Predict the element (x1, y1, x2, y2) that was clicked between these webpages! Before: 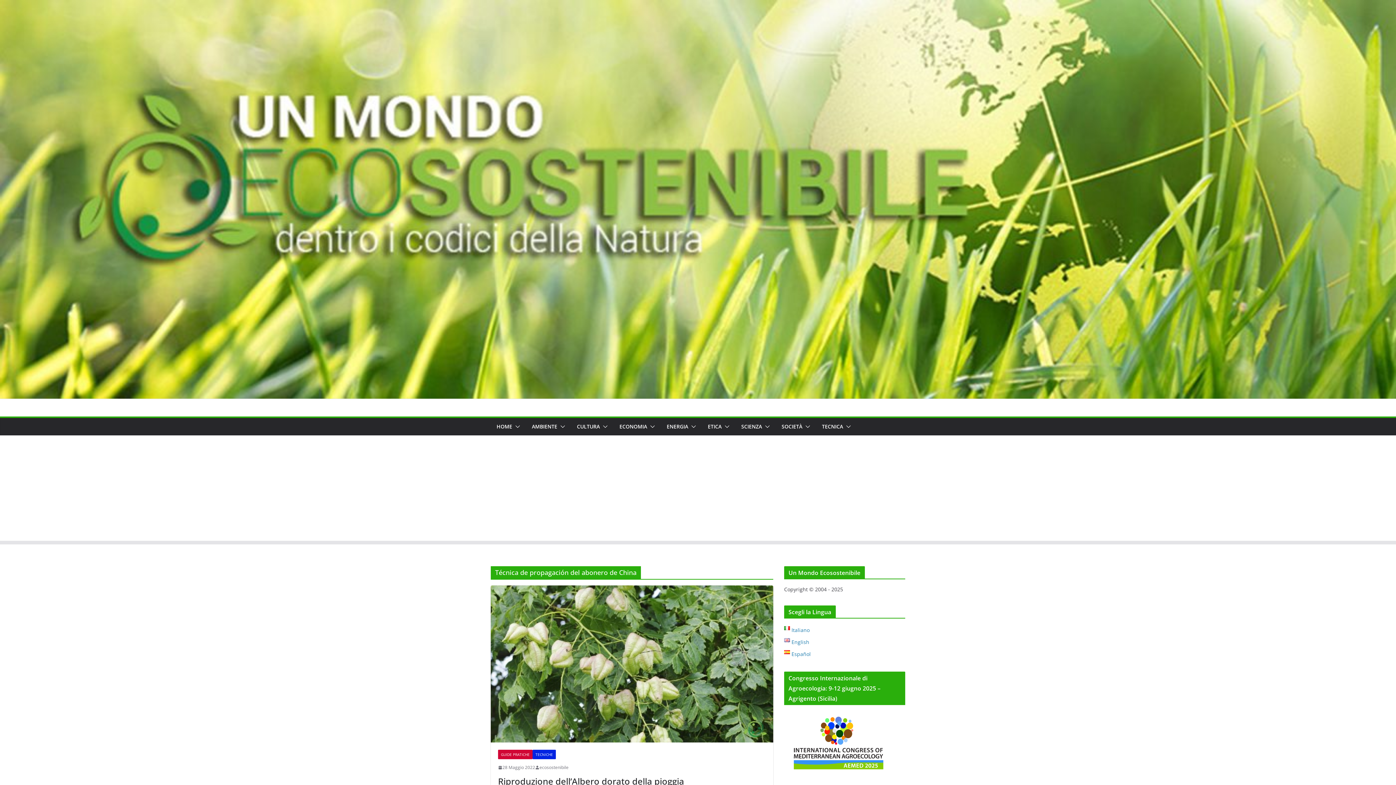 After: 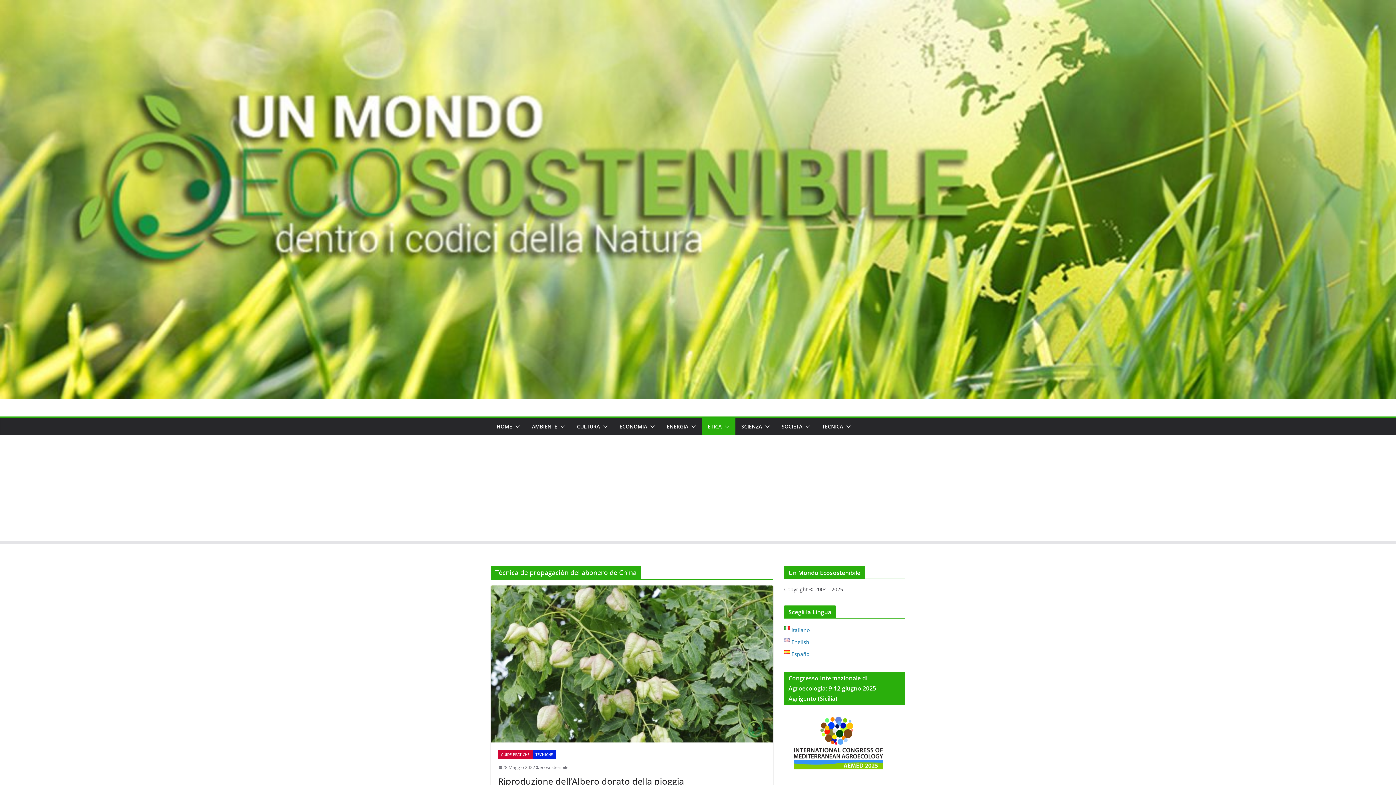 Action: bbox: (721, 421, 729, 432)